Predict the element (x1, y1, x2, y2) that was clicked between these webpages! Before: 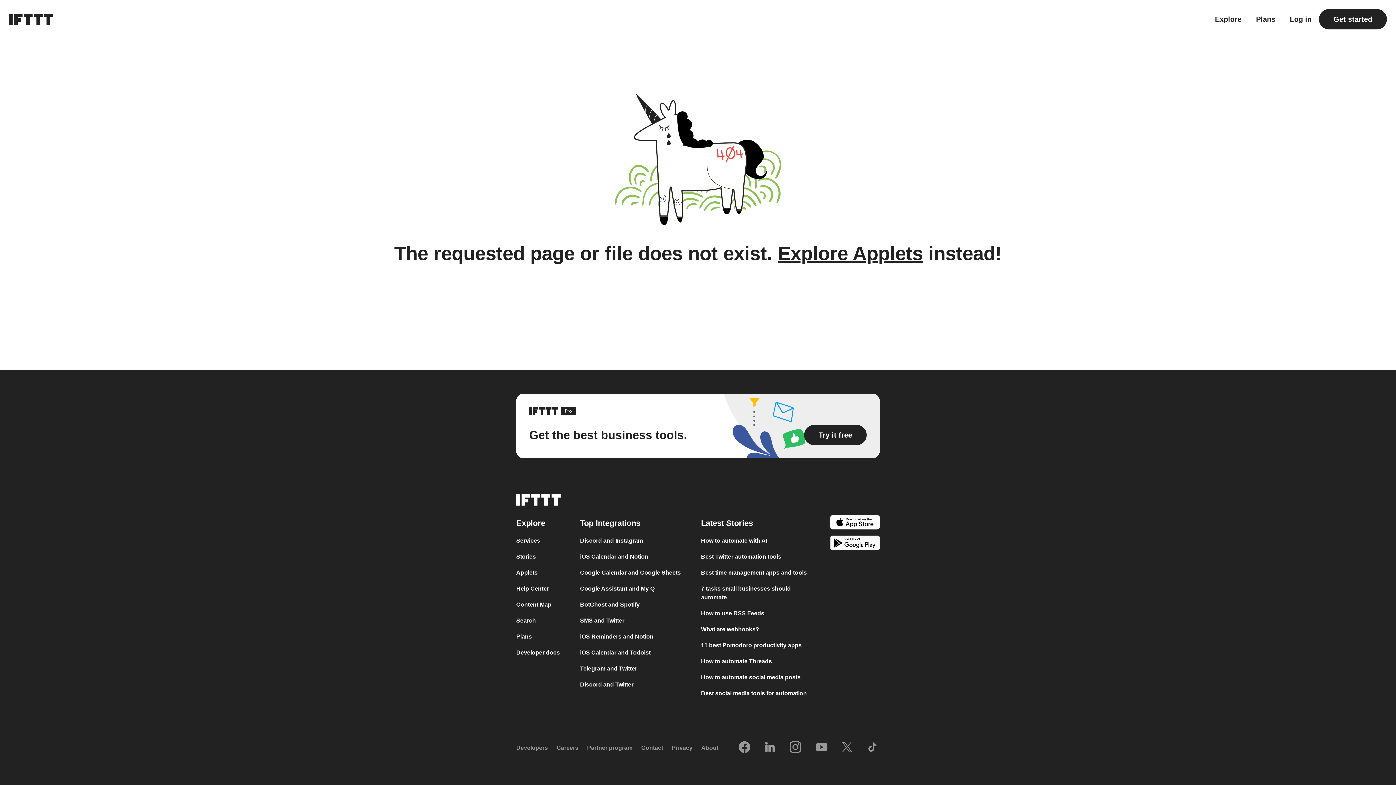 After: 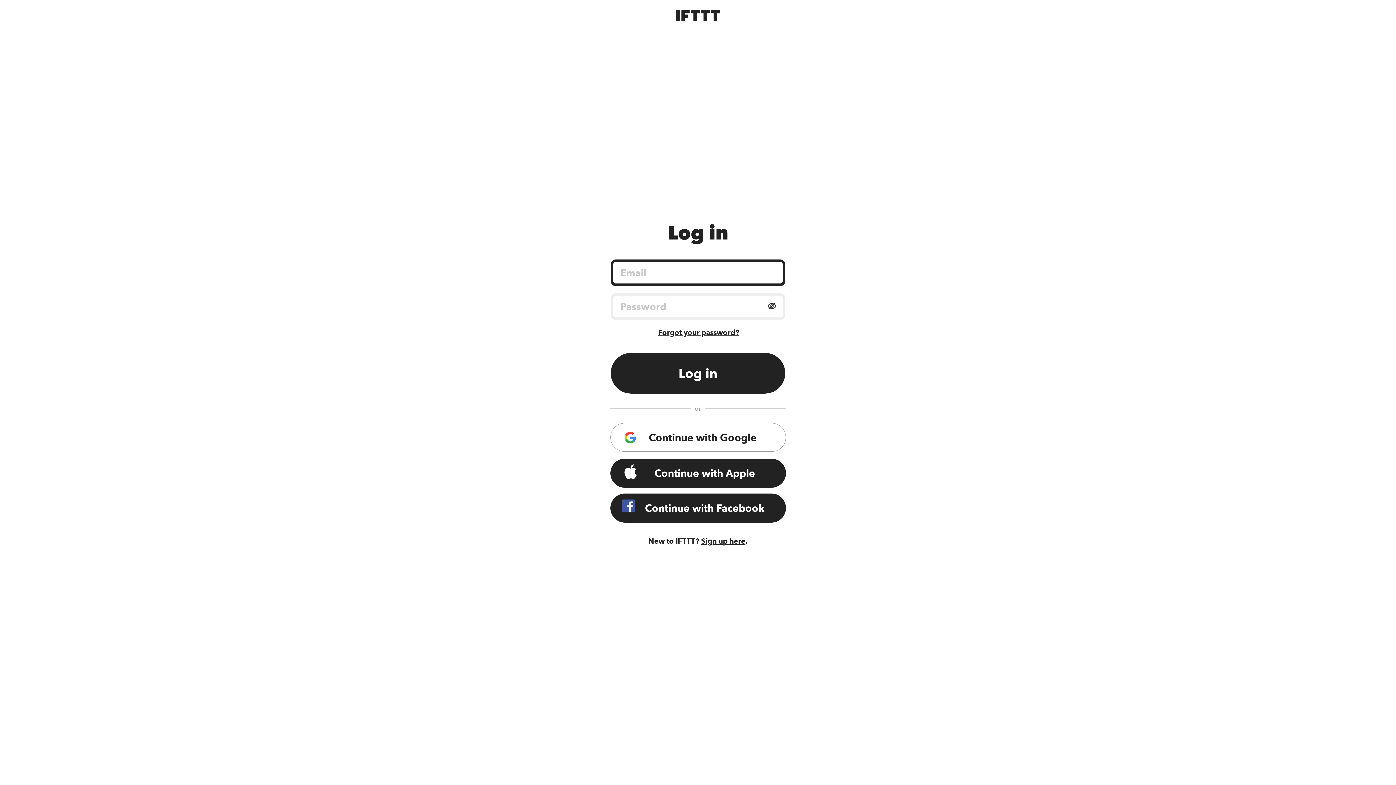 Action: label: Log in bbox: (1290, 15, 1312, 22)